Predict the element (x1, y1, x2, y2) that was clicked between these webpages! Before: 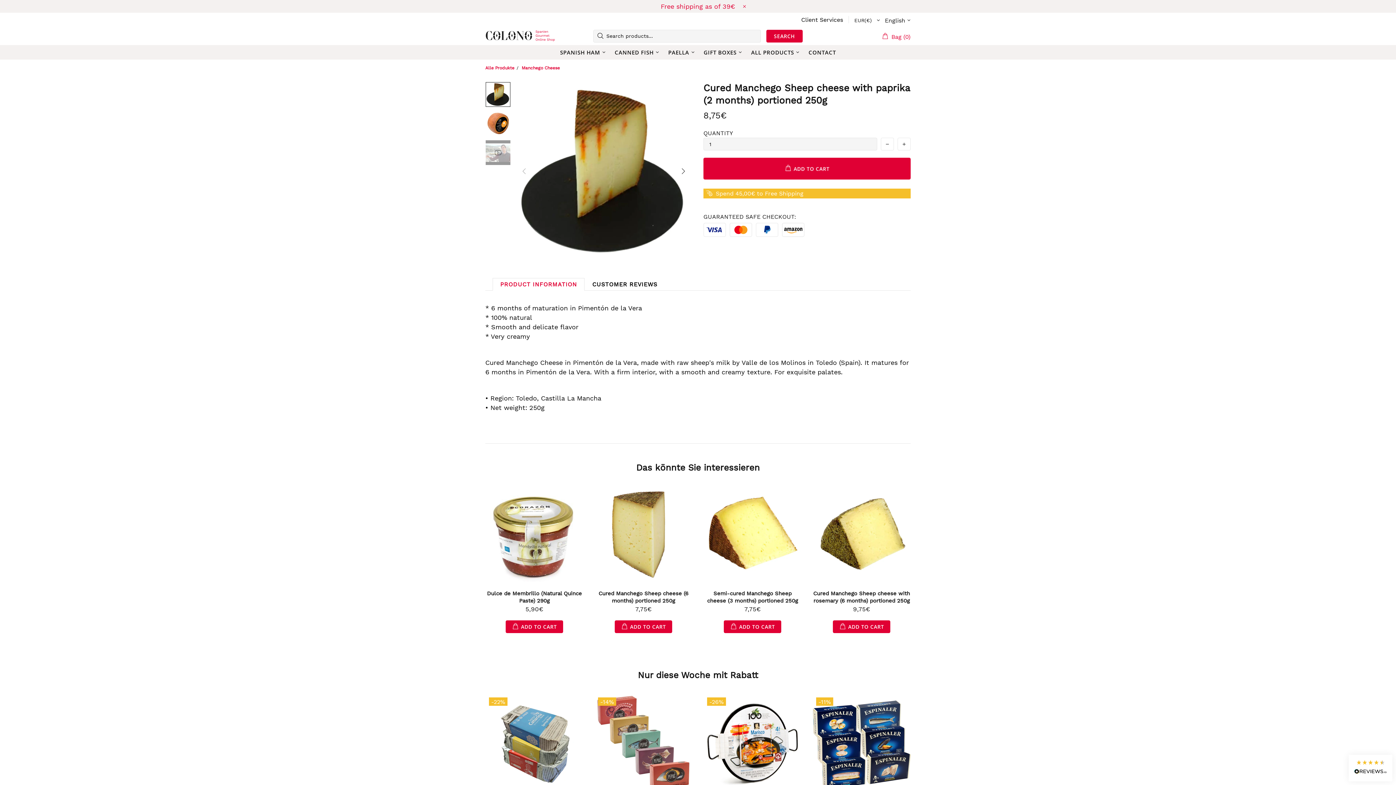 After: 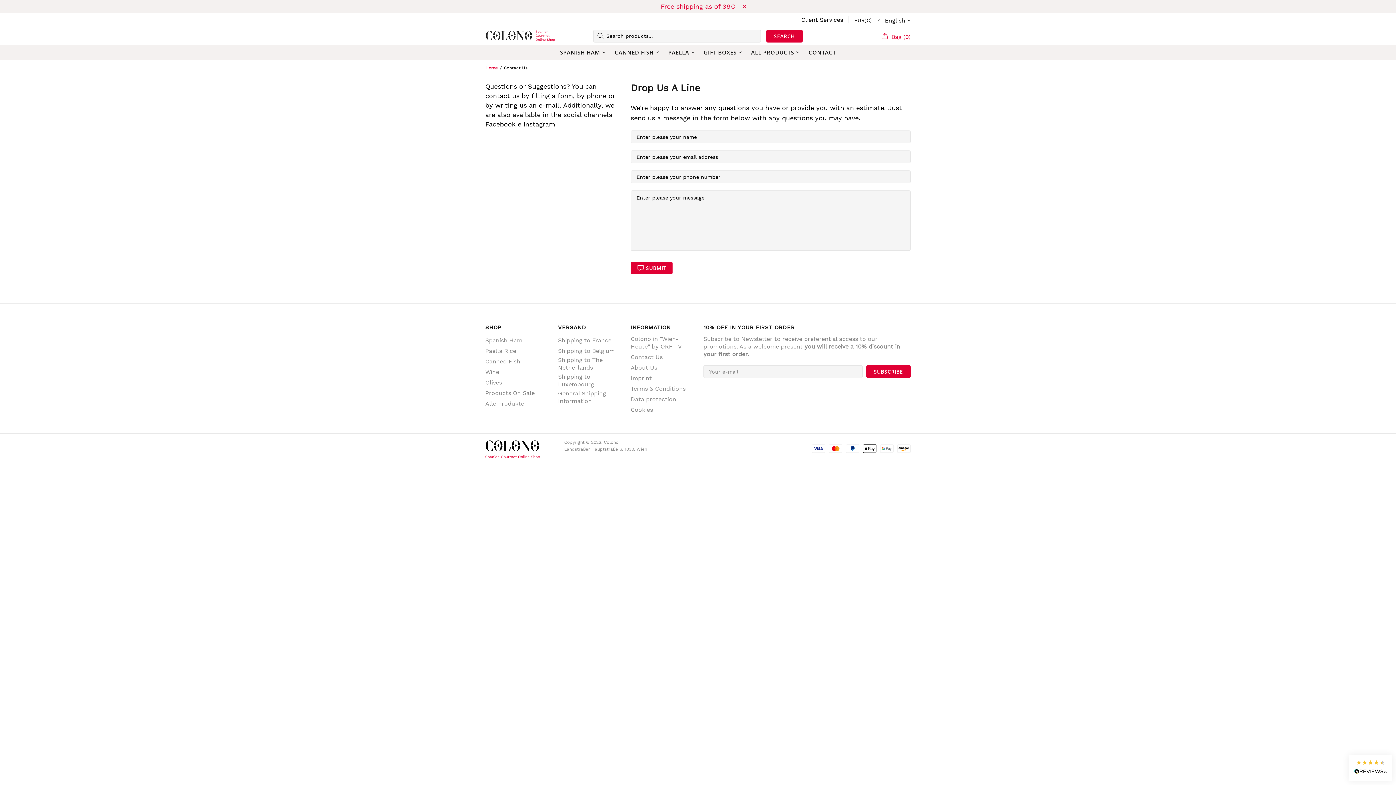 Action: label: CONTACT bbox: (805, 45, 839, 59)